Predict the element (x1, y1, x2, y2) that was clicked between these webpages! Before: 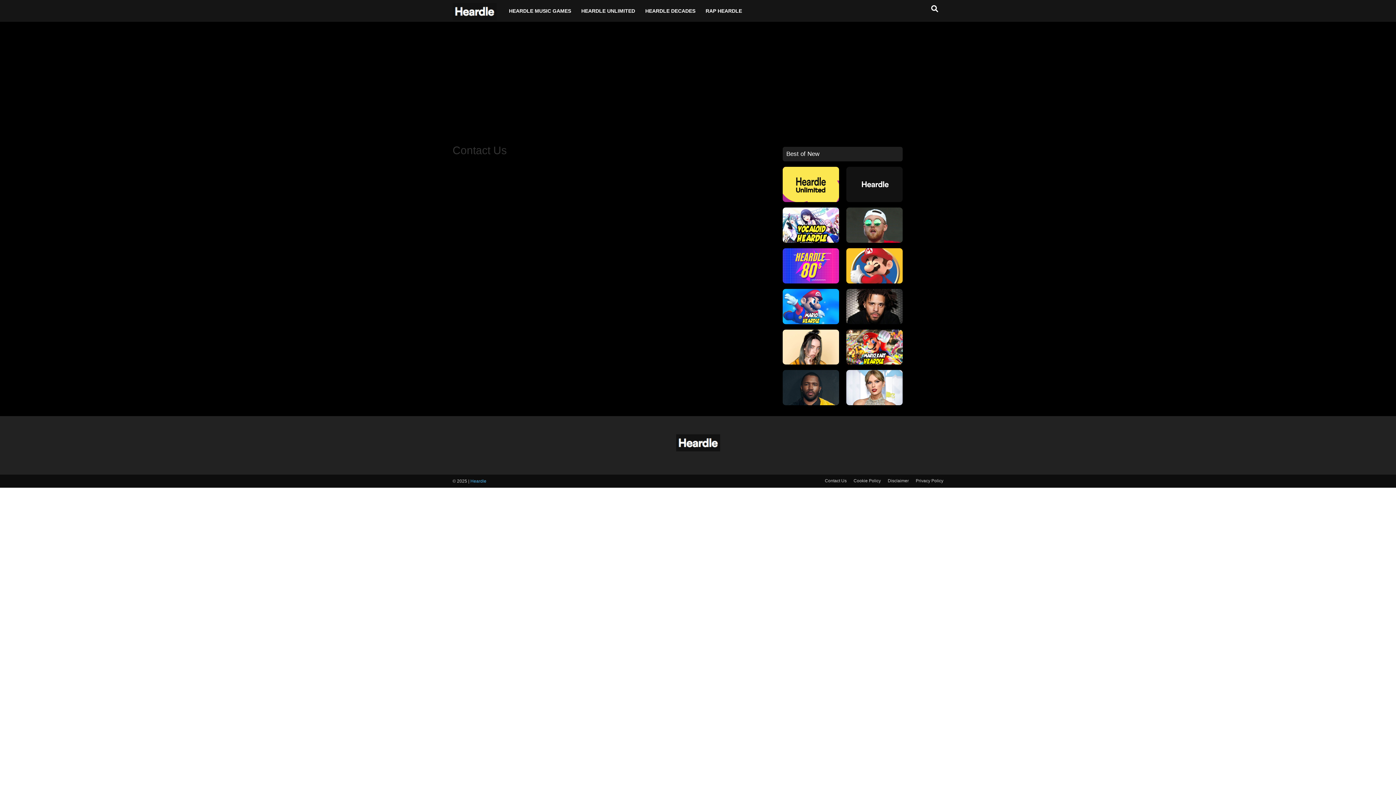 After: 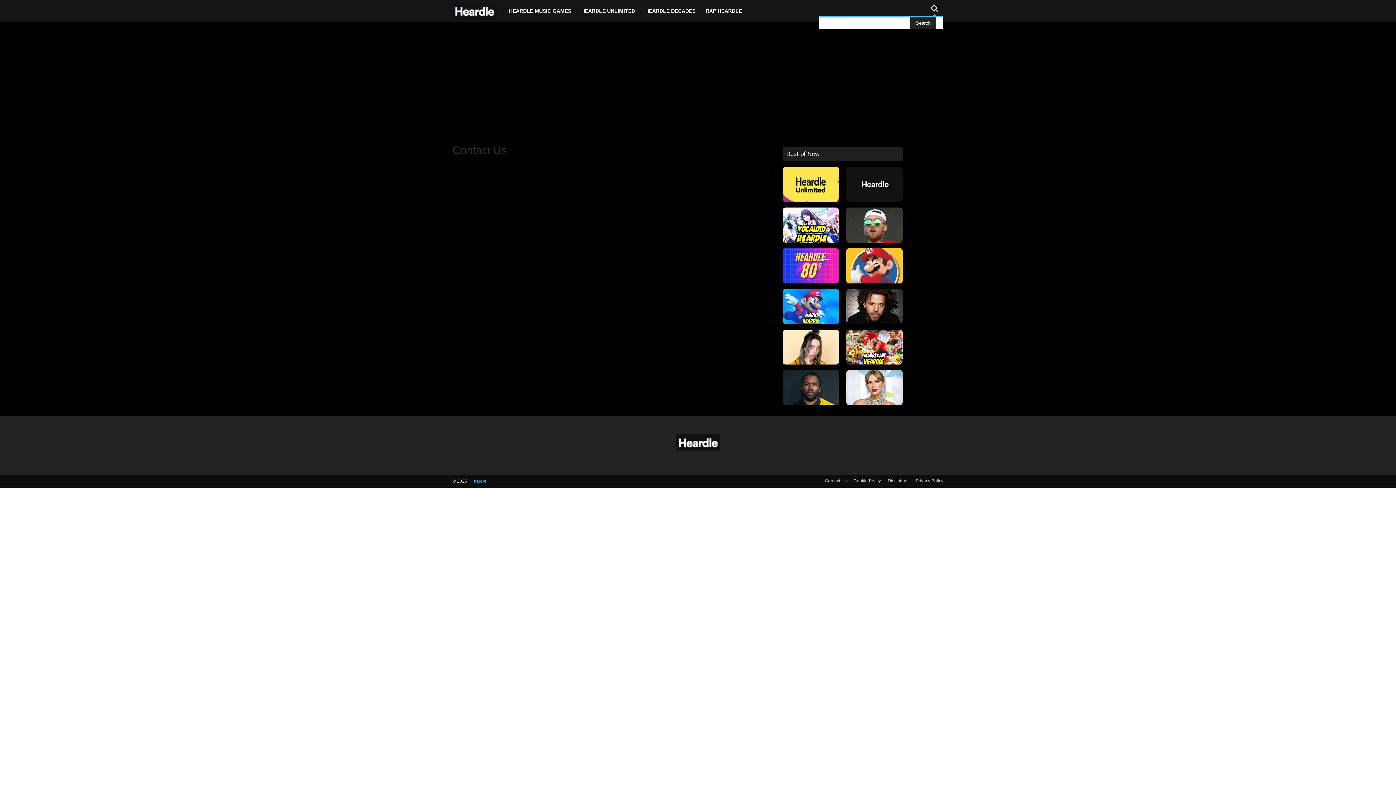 Action: bbox: (926, 0, 943, 17)